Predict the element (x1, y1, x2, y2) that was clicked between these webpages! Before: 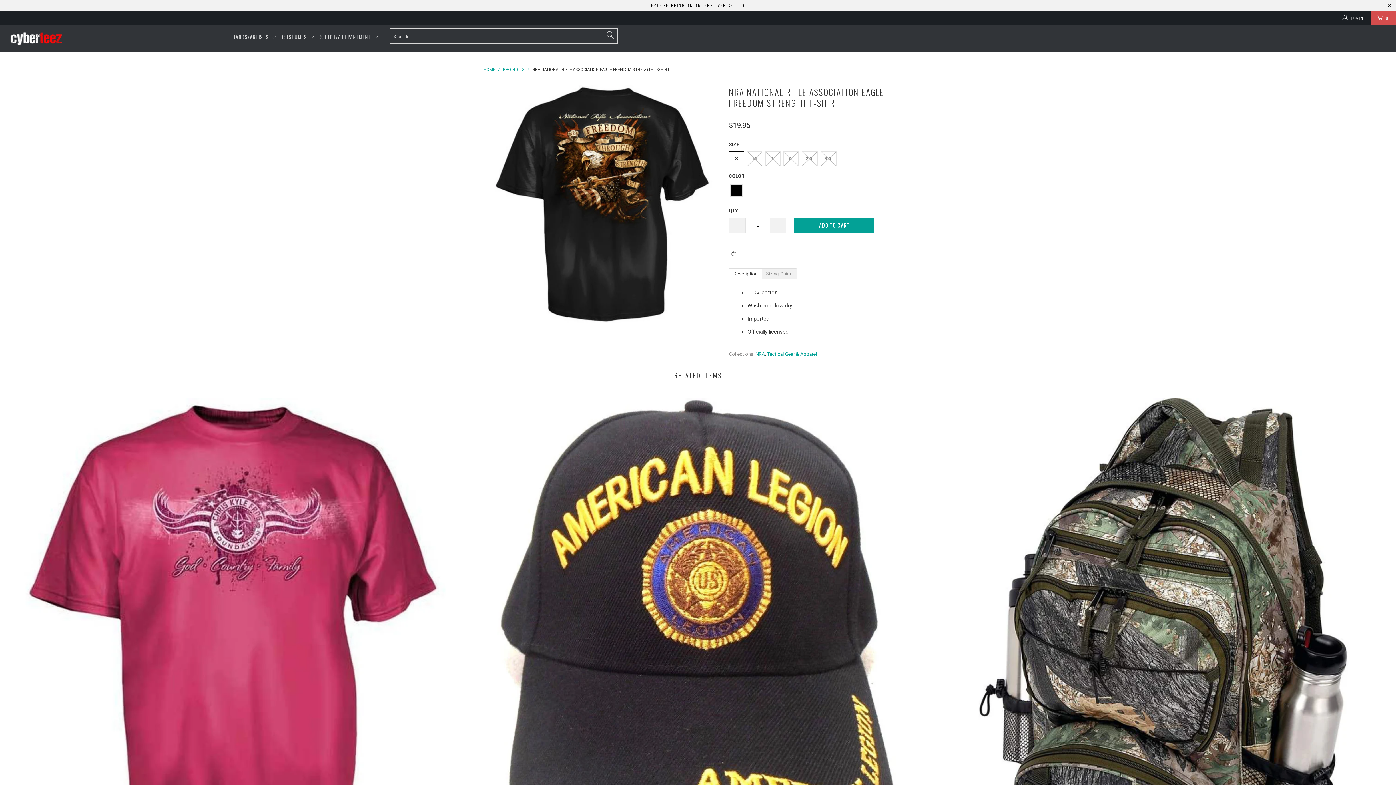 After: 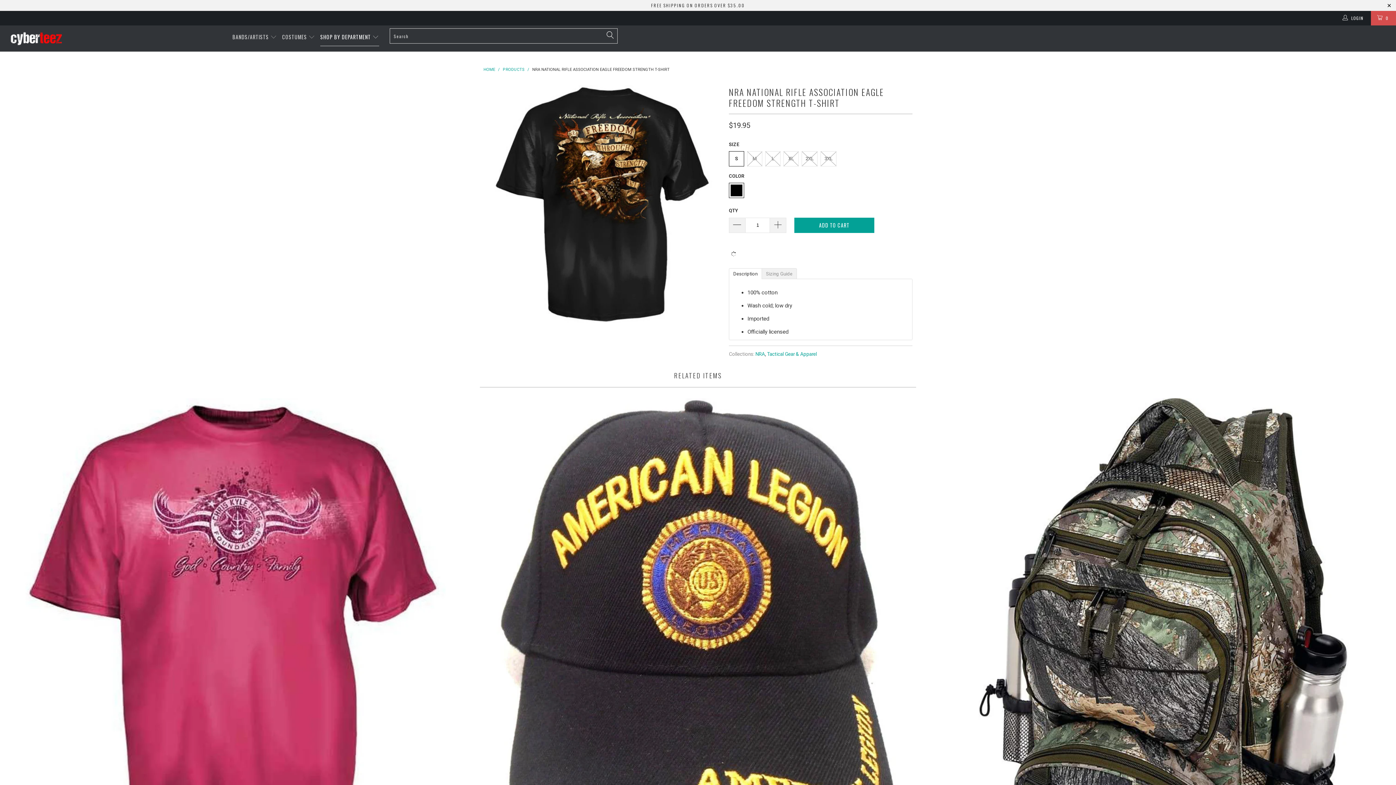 Action: bbox: (320, 28, 379, 46) label: SHOP BY DEPARTMENT 